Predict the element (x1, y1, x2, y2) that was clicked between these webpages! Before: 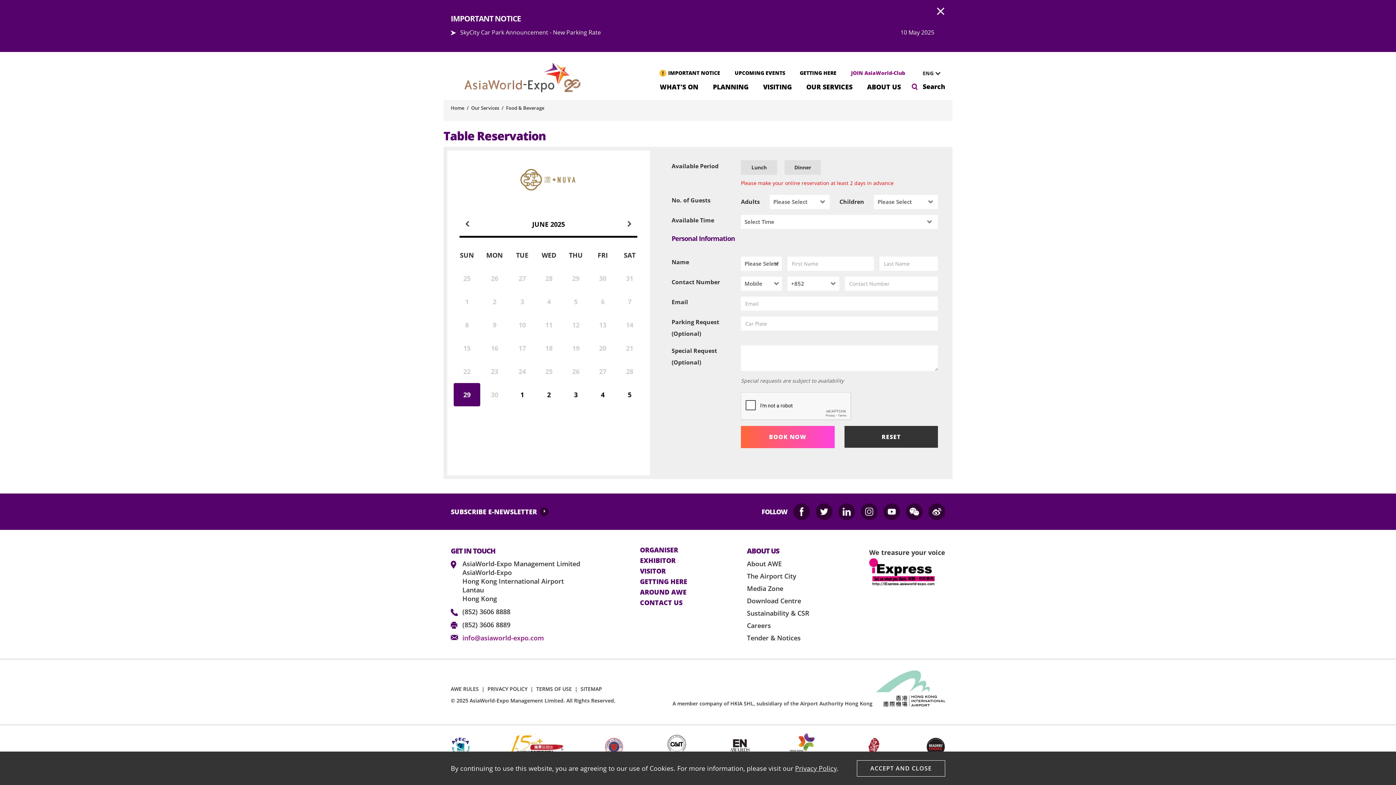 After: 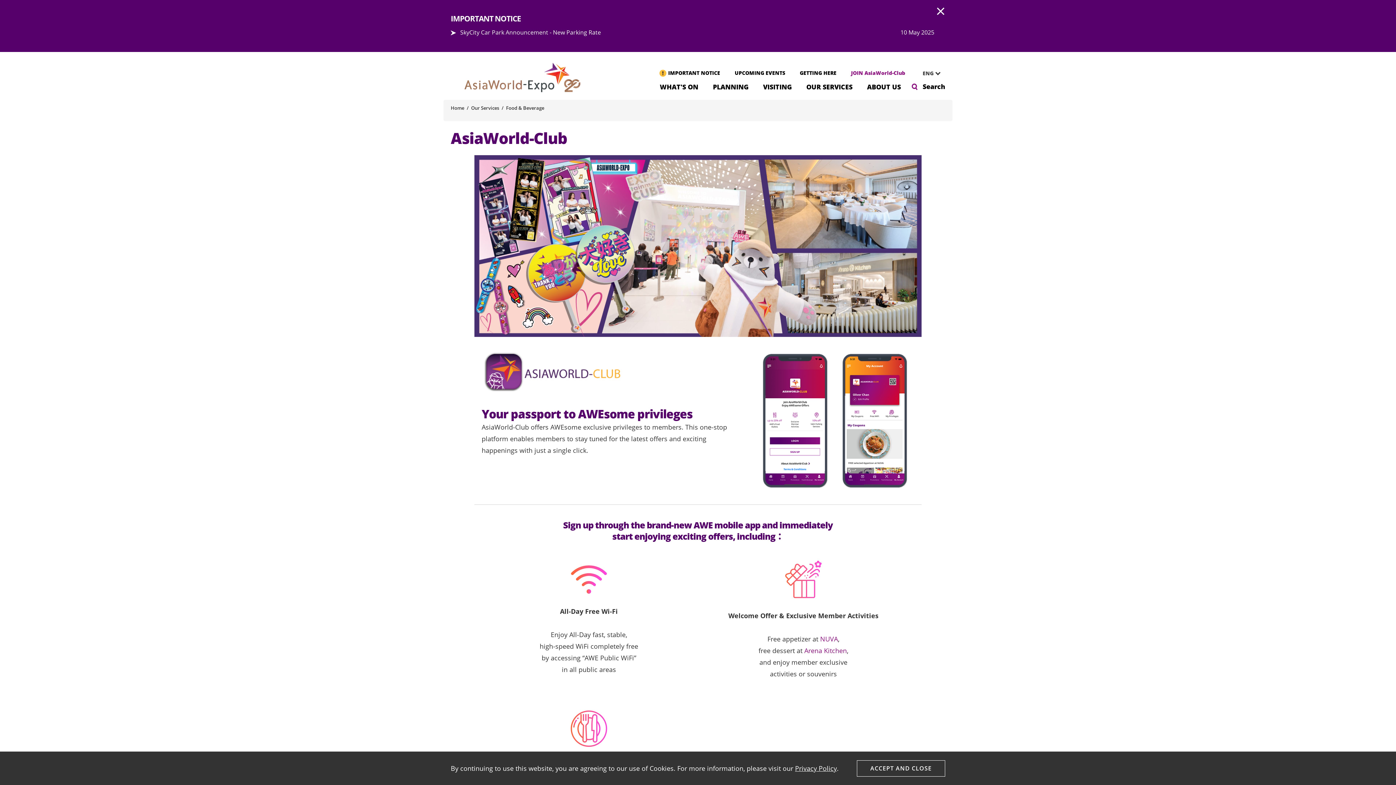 Action: label: JOIN AsiaWorld-Club bbox: (844, 66, 912, 79)